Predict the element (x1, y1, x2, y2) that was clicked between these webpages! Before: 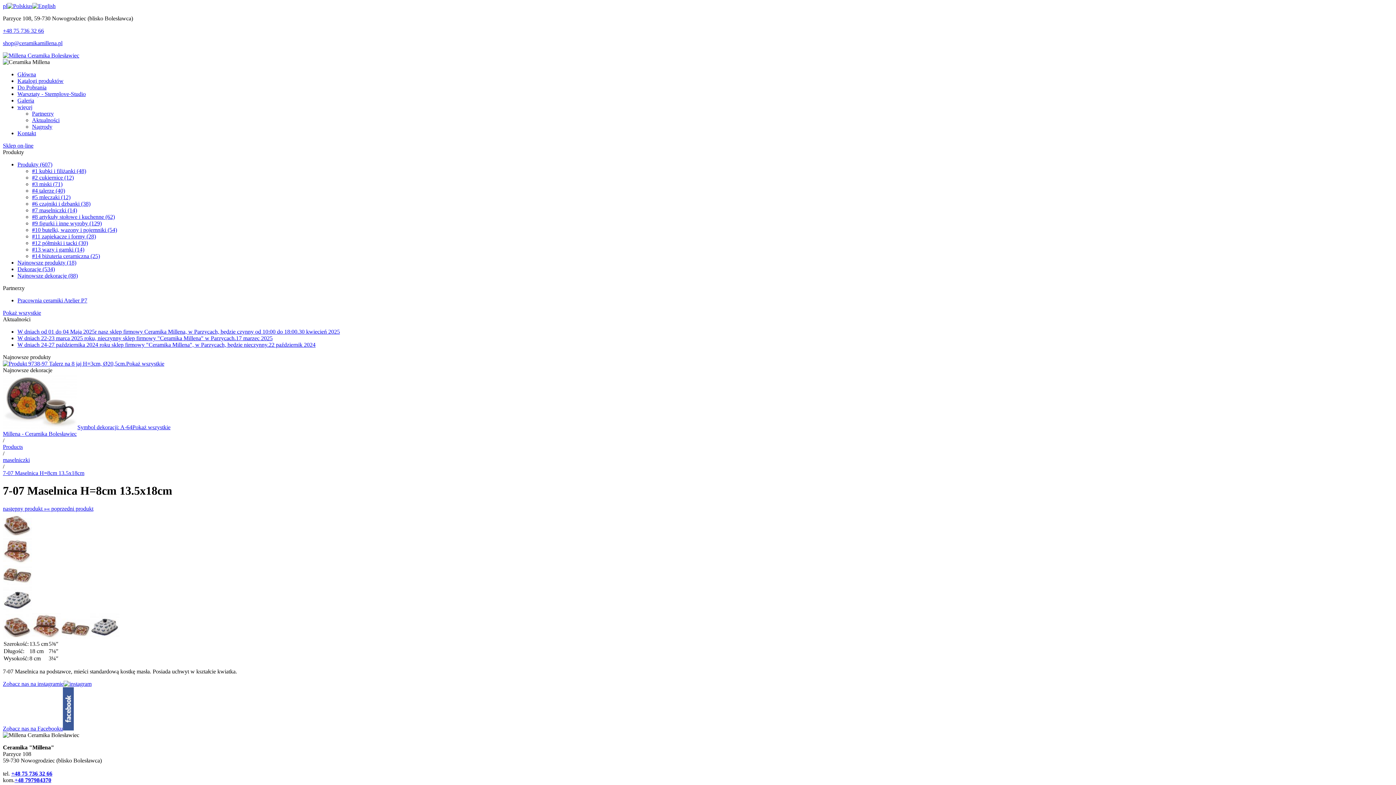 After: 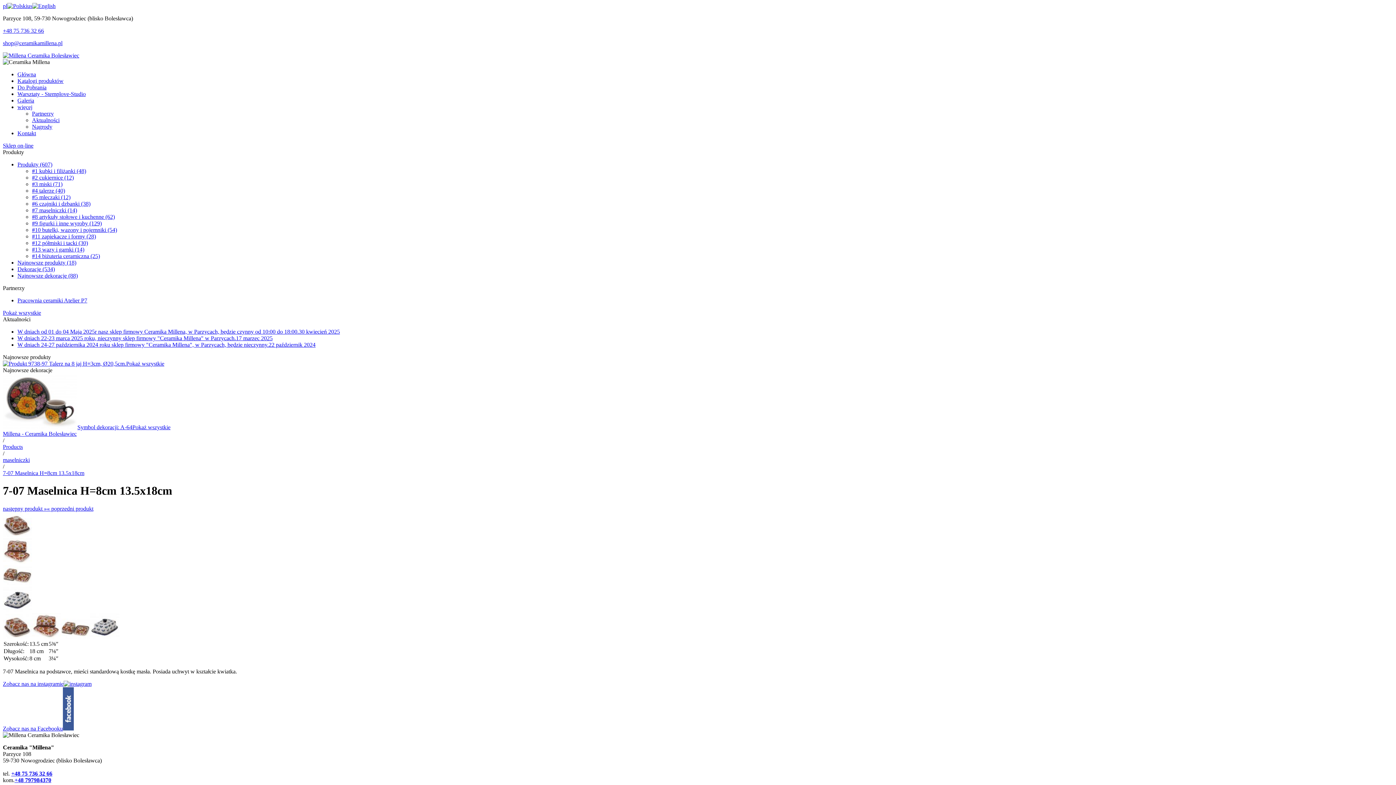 Action: label: shop@ceramikamillena.pl bbox: (2, 40, 62, 46)